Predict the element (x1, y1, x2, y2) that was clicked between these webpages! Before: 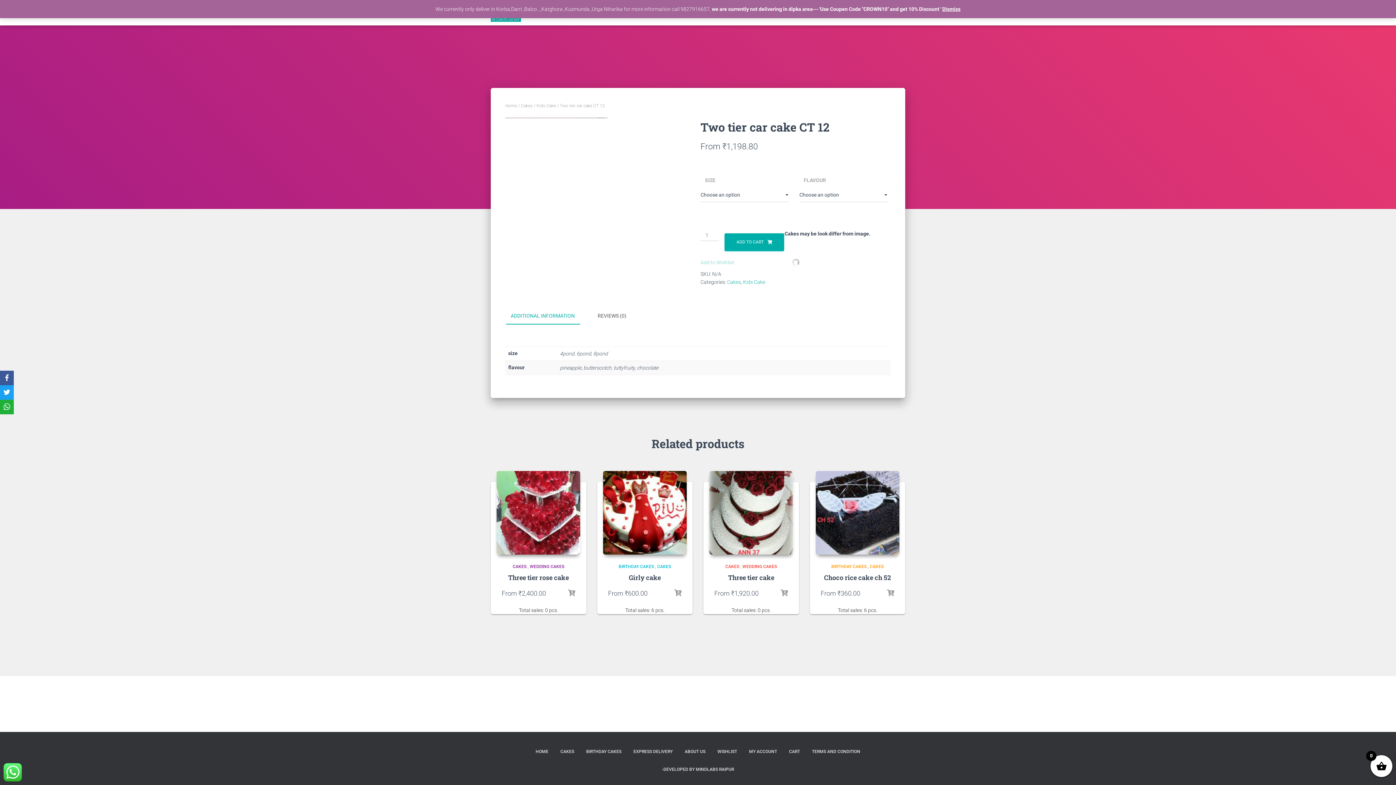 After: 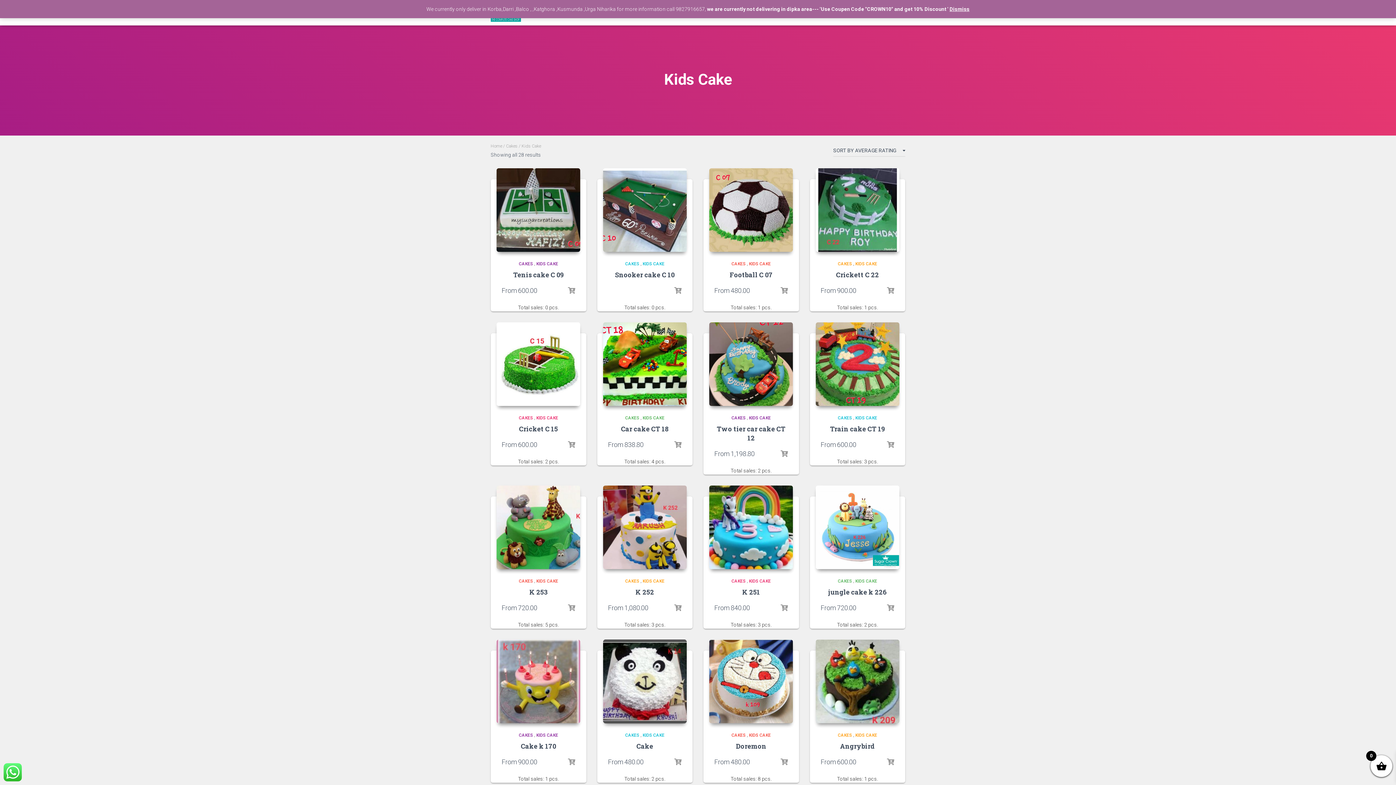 Action: label: Kids Cake bbox: (743, 279, 765, 285)